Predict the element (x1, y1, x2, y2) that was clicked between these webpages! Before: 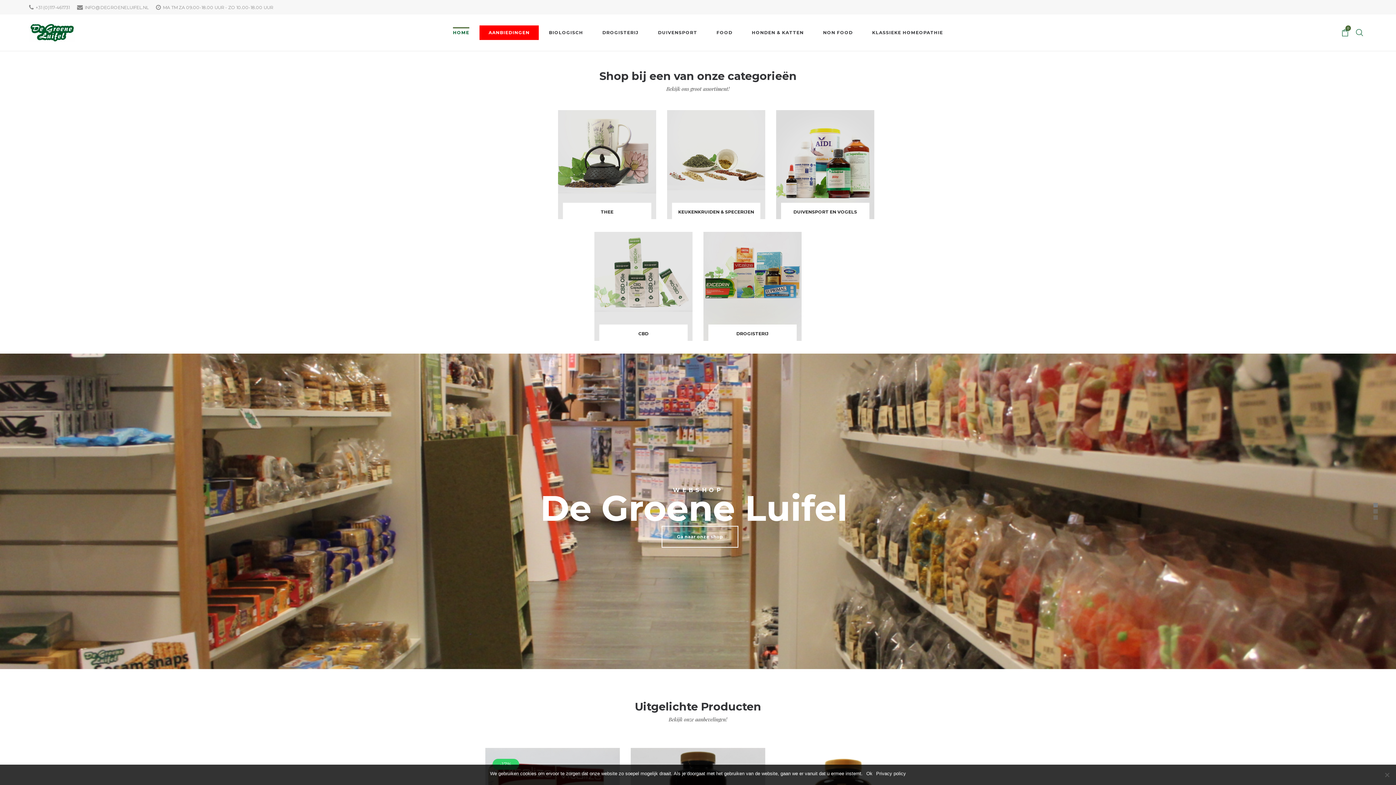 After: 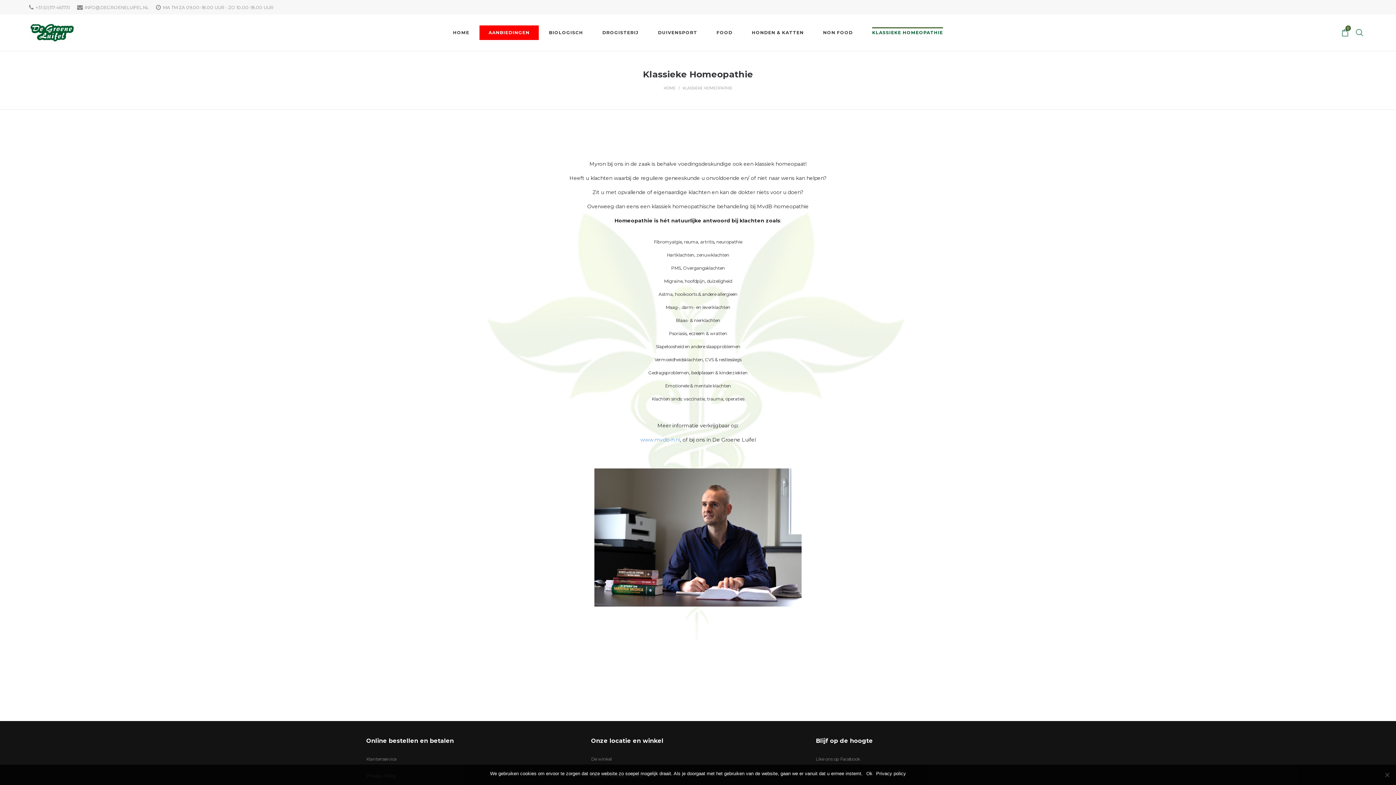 Action: bbox: (866, 25, 948, 40) label: KLASSIEKE HOMEOPATHIE